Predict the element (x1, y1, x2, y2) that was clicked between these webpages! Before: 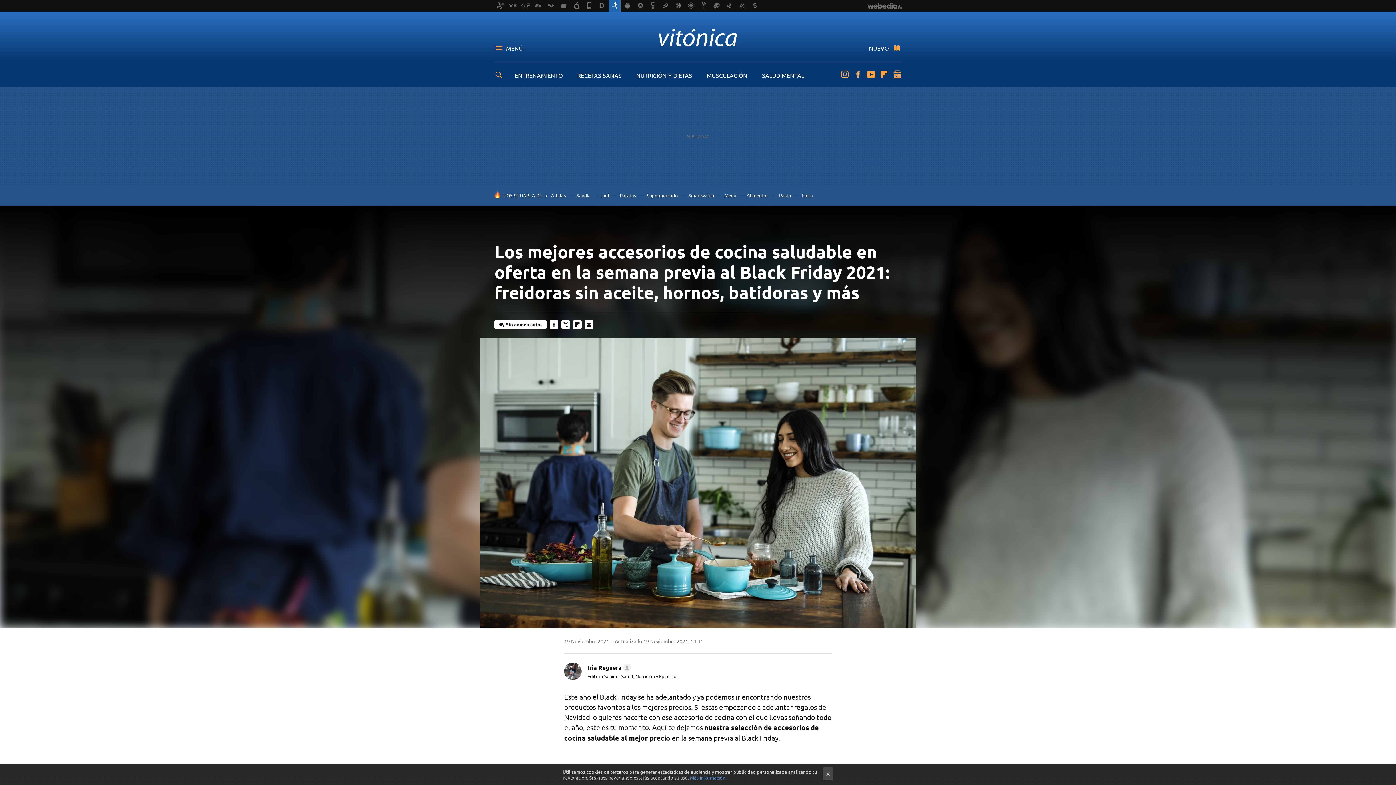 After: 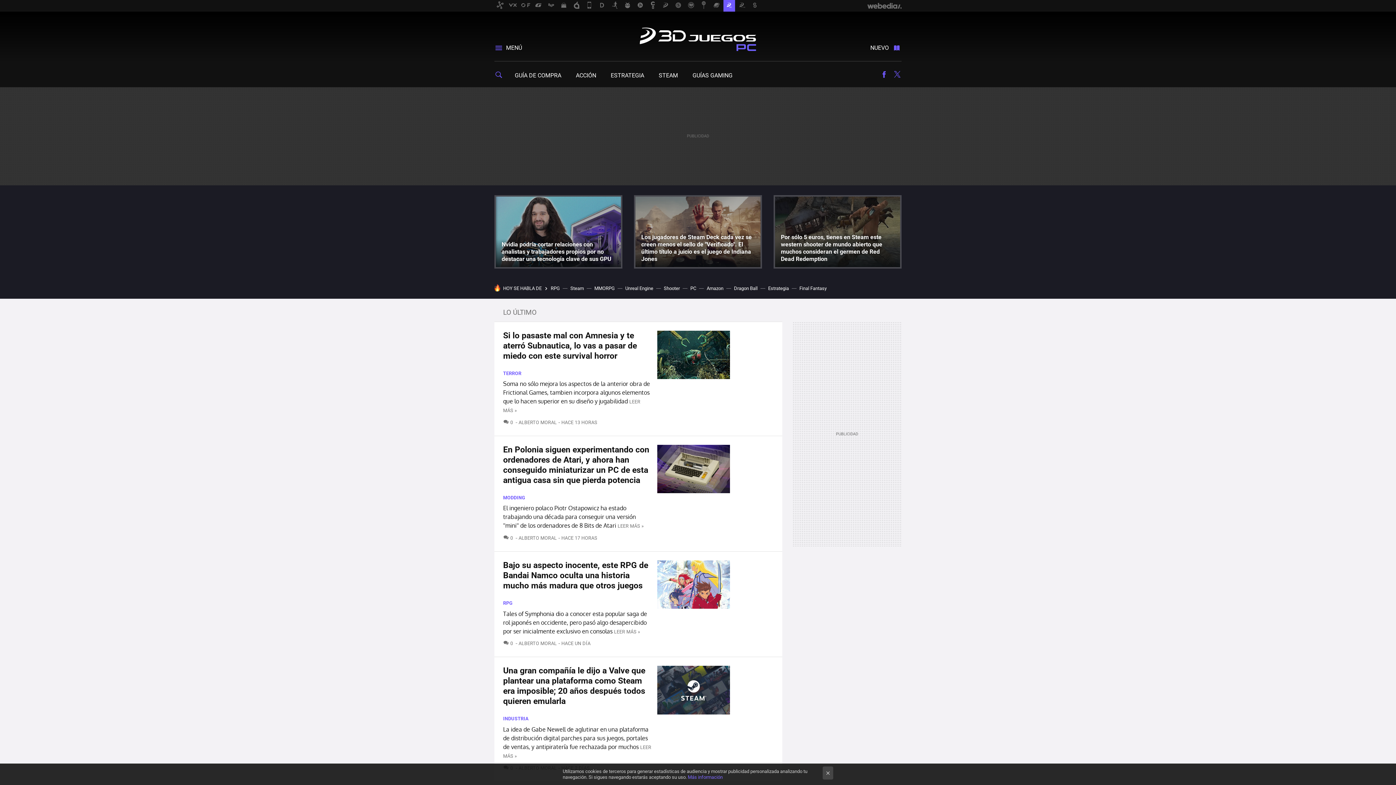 Action: bbox: (723, 0, 735, 11)